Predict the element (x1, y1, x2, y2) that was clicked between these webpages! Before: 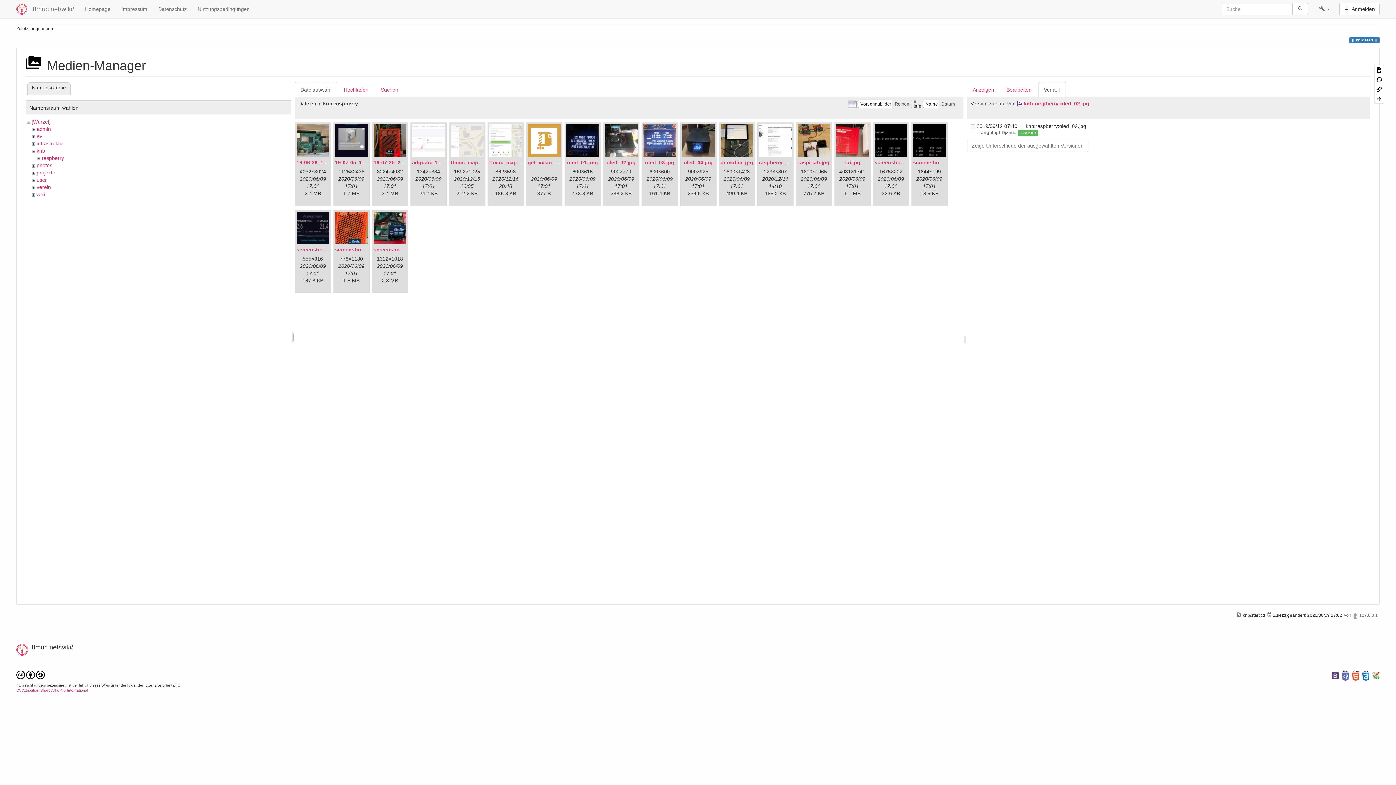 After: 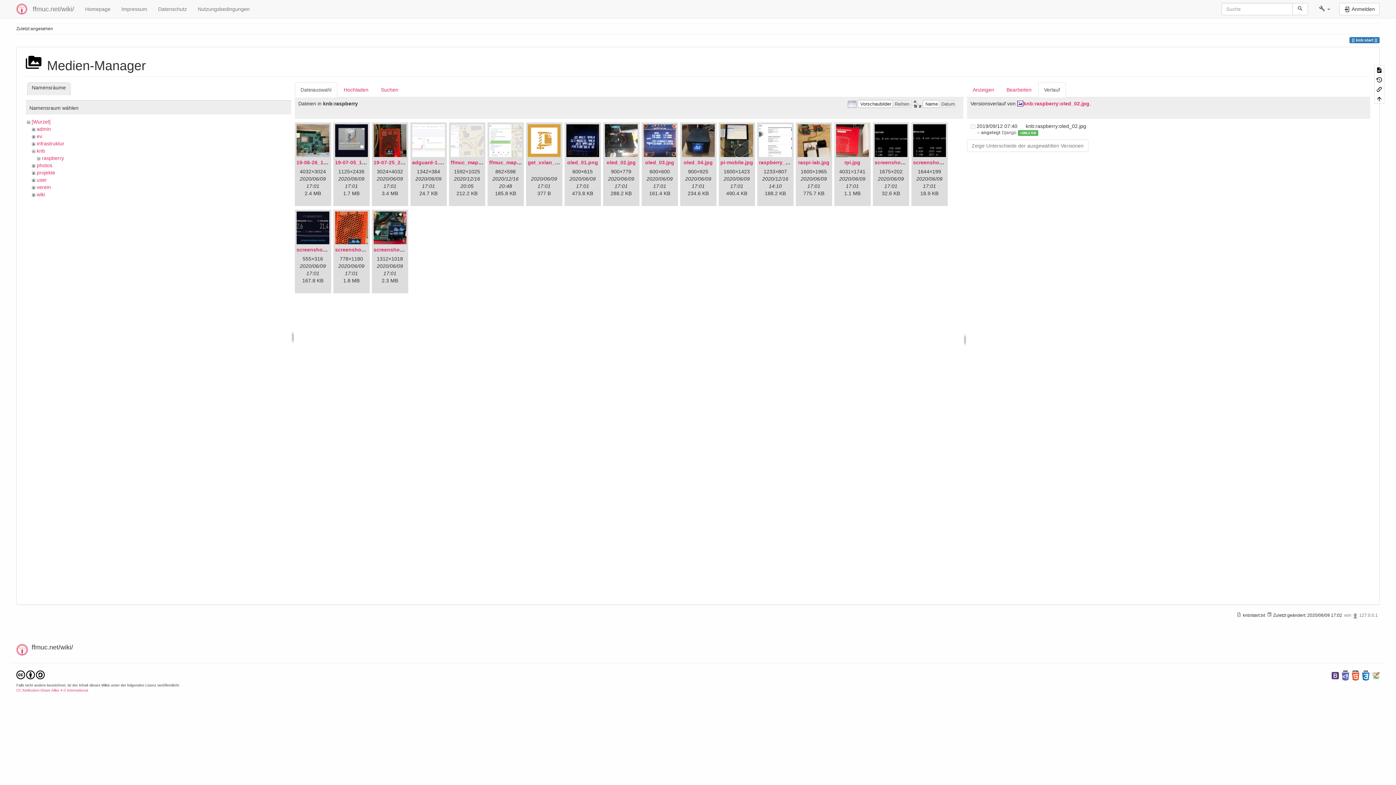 Action: bbox: (1038, 82, 1066, 97) label: Verlauf